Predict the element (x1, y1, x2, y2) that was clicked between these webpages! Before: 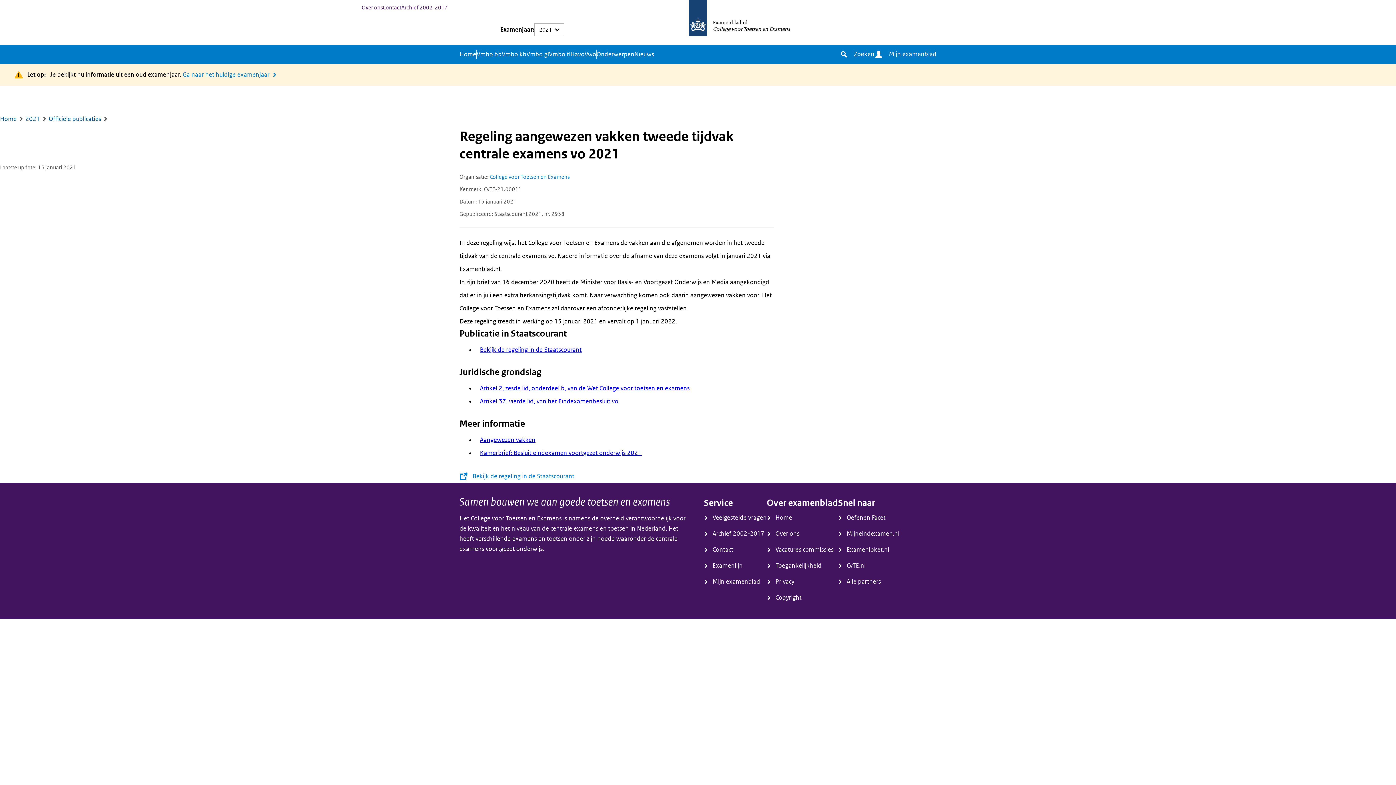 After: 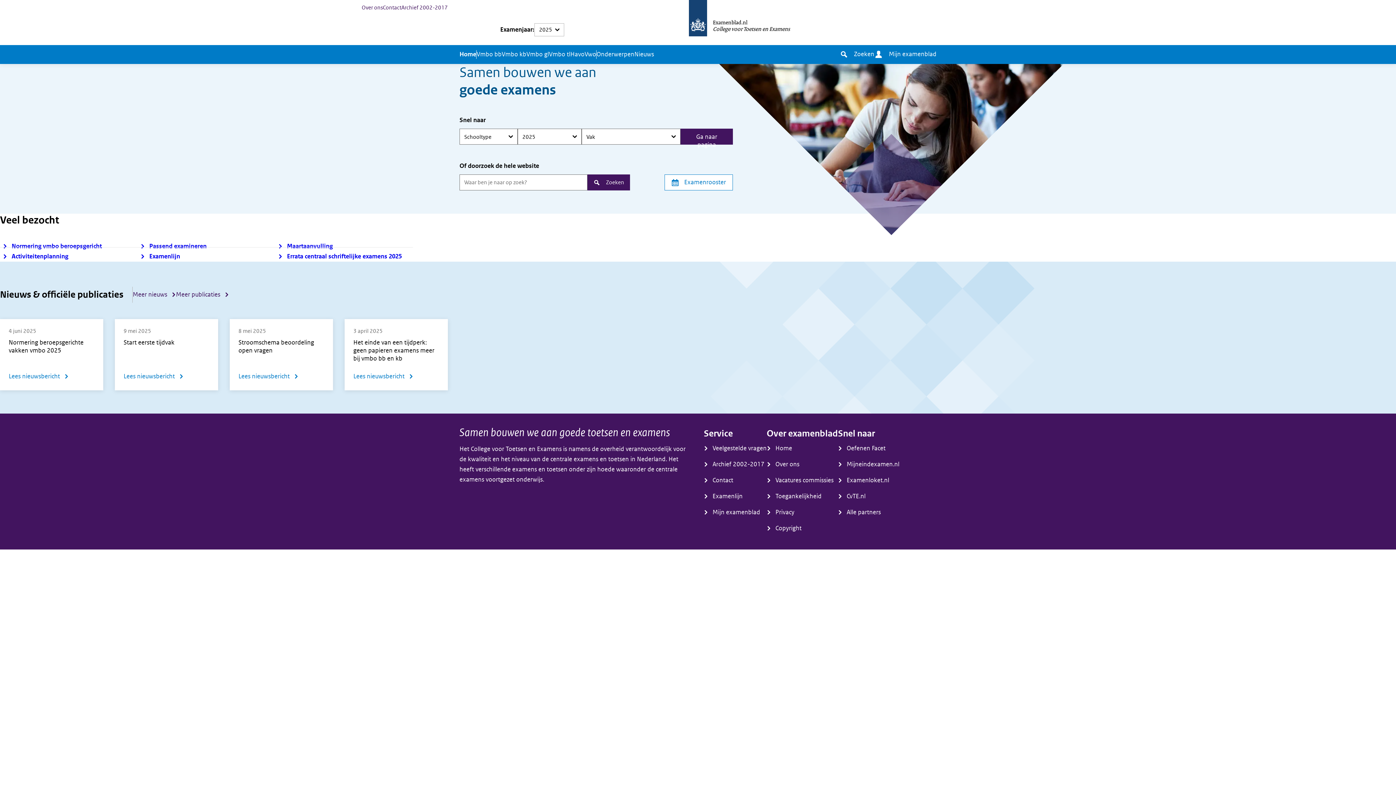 Action: bbox: (0, 115, 16, 123) label: Home